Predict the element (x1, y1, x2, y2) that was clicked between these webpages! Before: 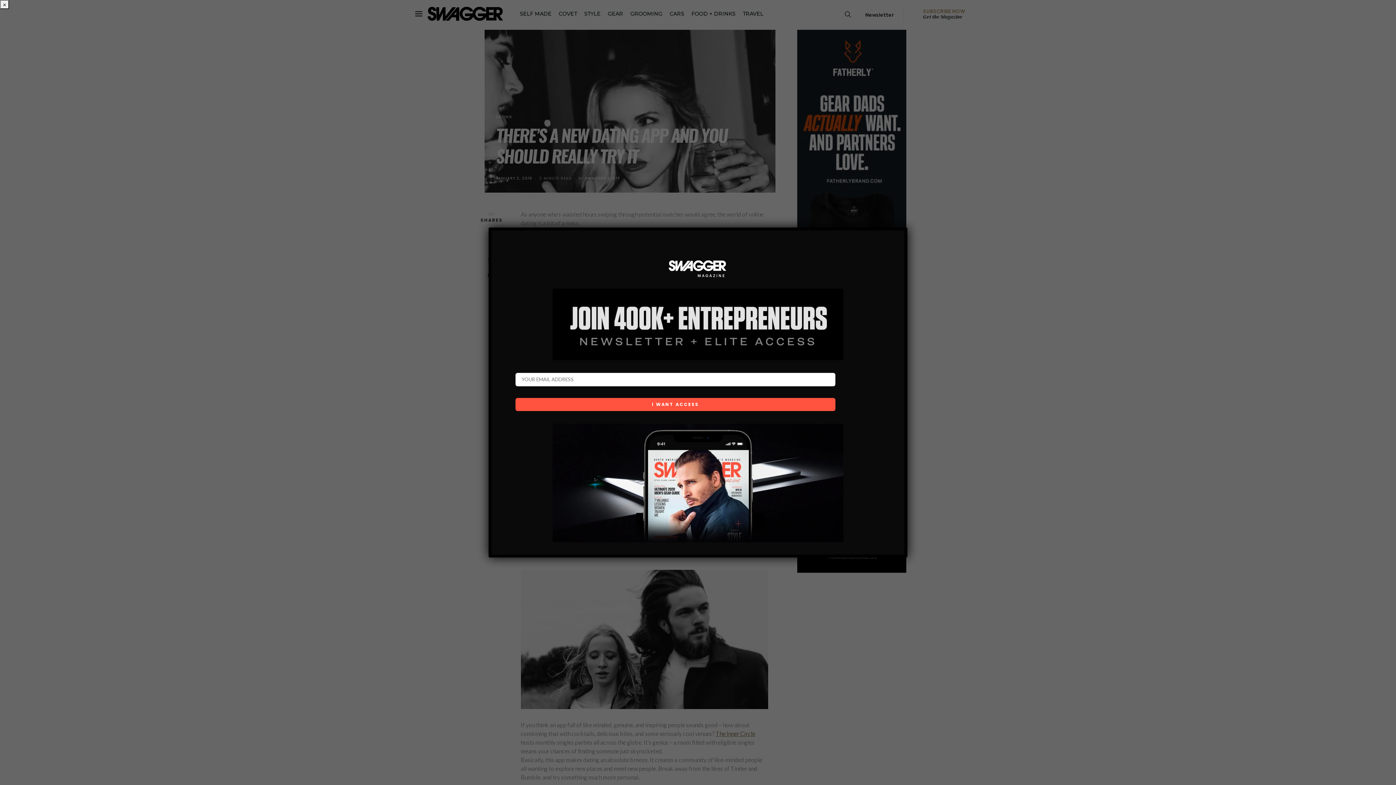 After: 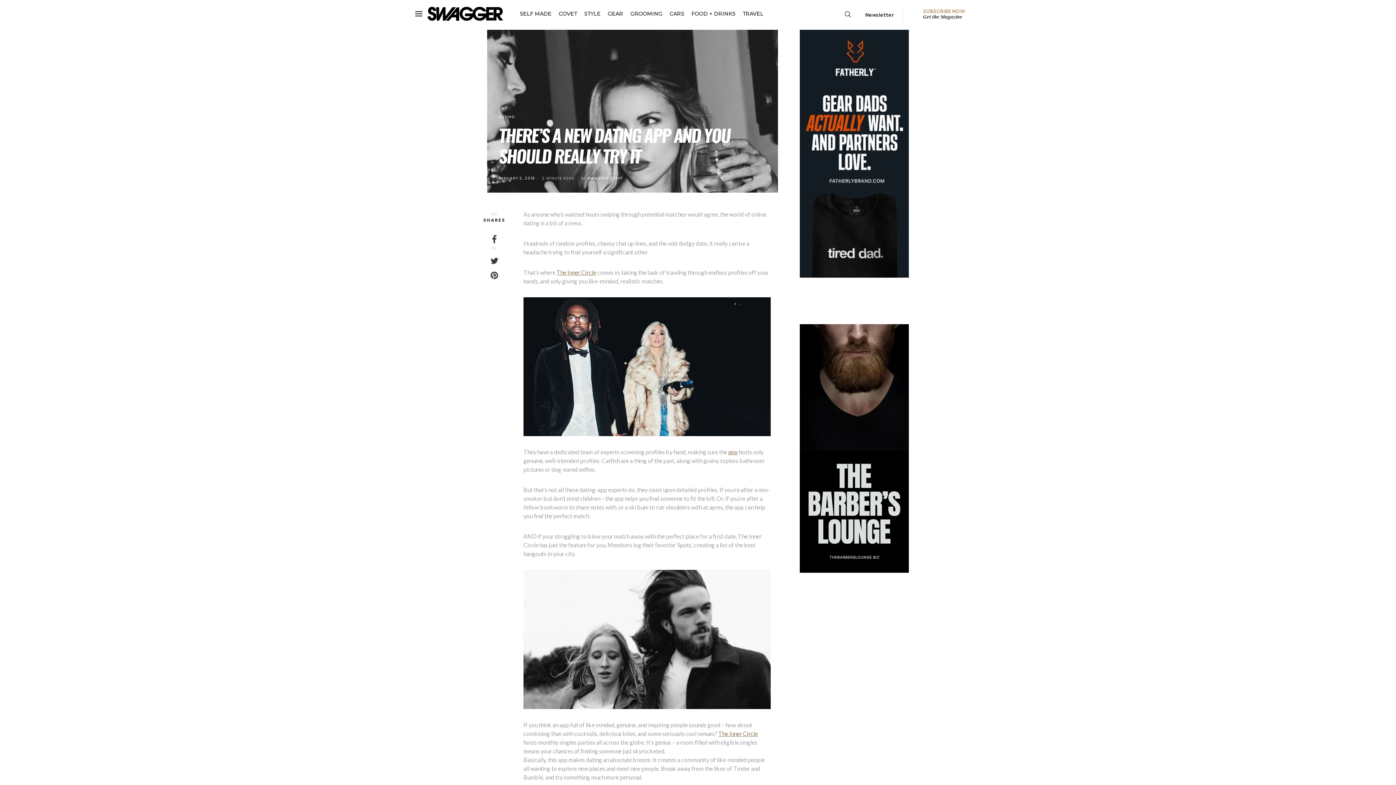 Action: label: Close bbox: (0, 0, 9, 9)